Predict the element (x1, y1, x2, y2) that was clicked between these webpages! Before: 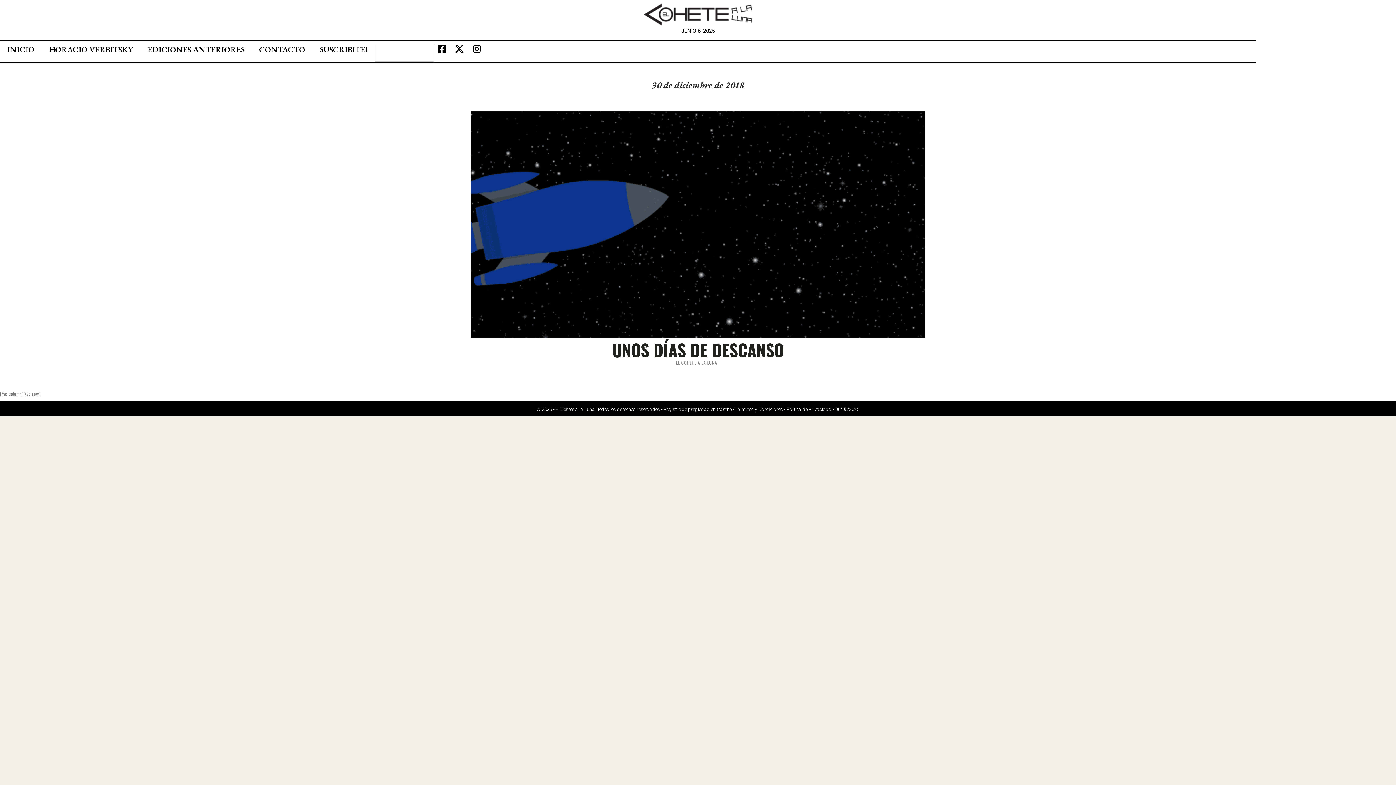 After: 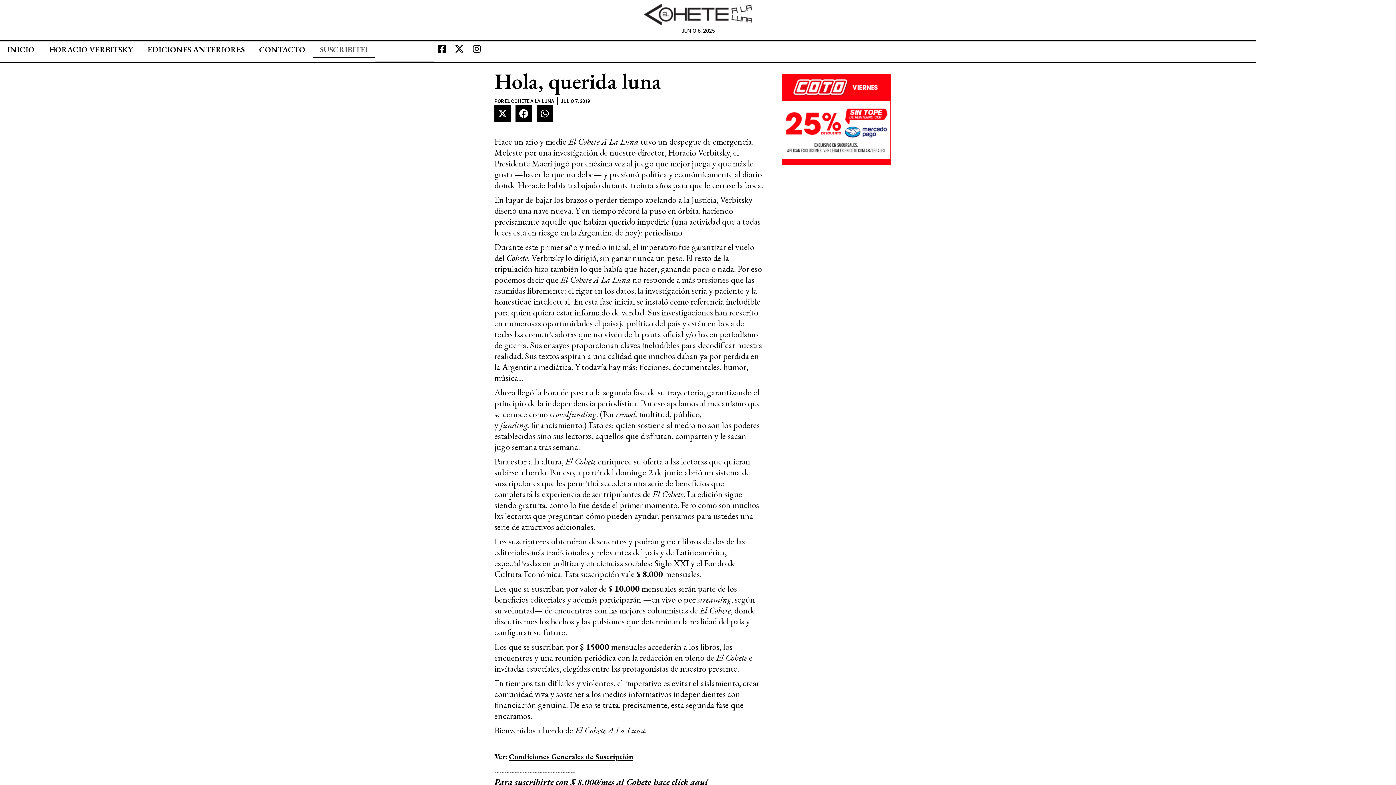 Action: bbox: (312, 41, 374, 58) label: SUSCRIBITE!